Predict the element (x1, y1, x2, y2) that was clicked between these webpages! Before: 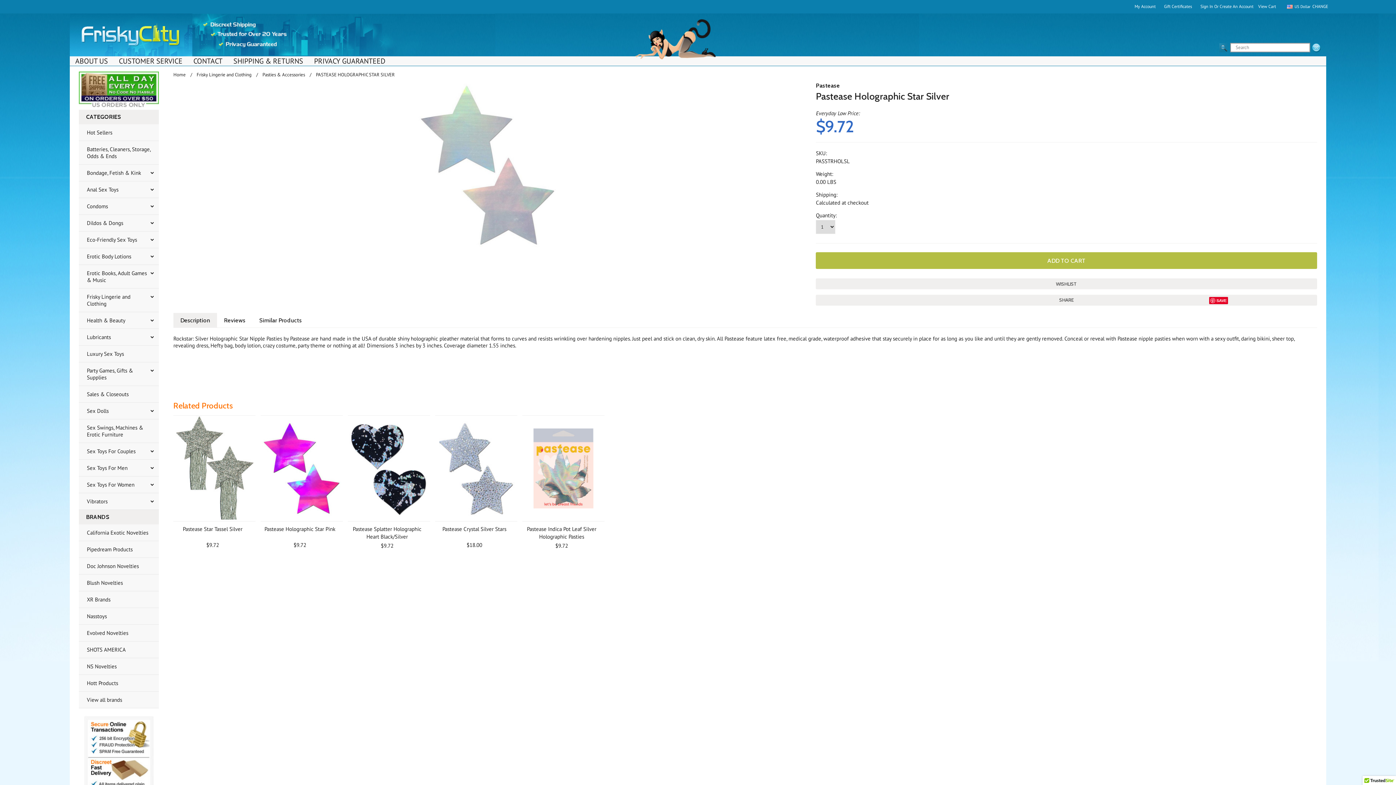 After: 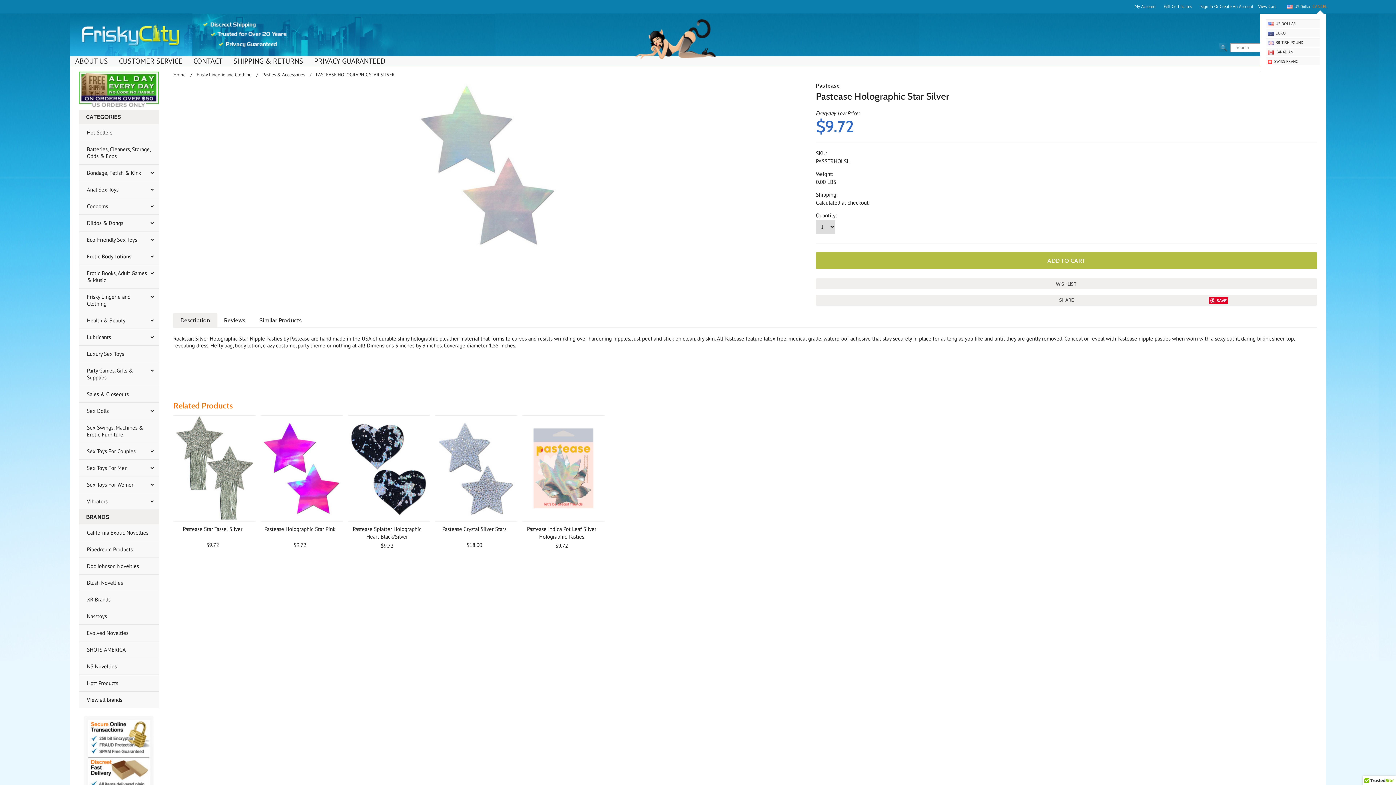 Action: bbox: (1312, 3, 1326, 9) label: CHANGE